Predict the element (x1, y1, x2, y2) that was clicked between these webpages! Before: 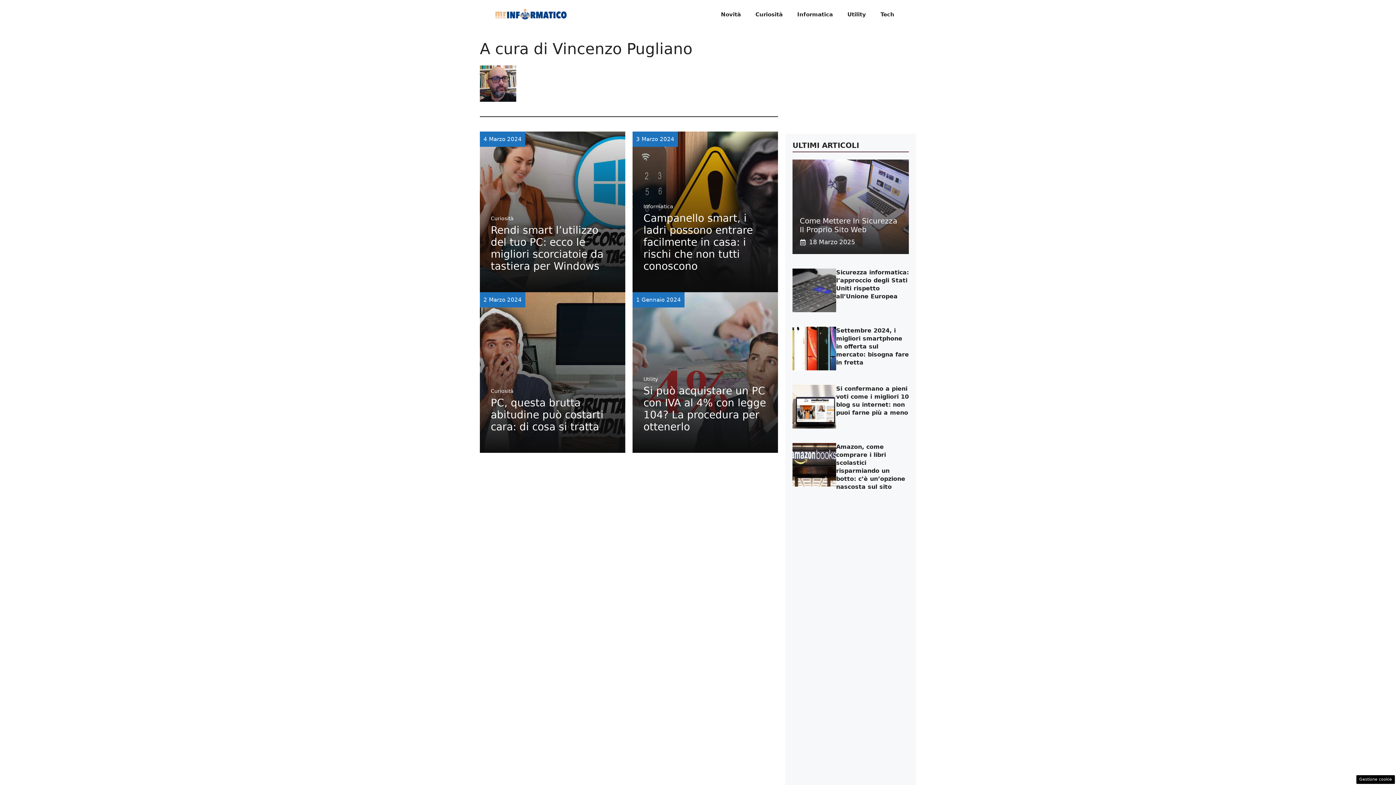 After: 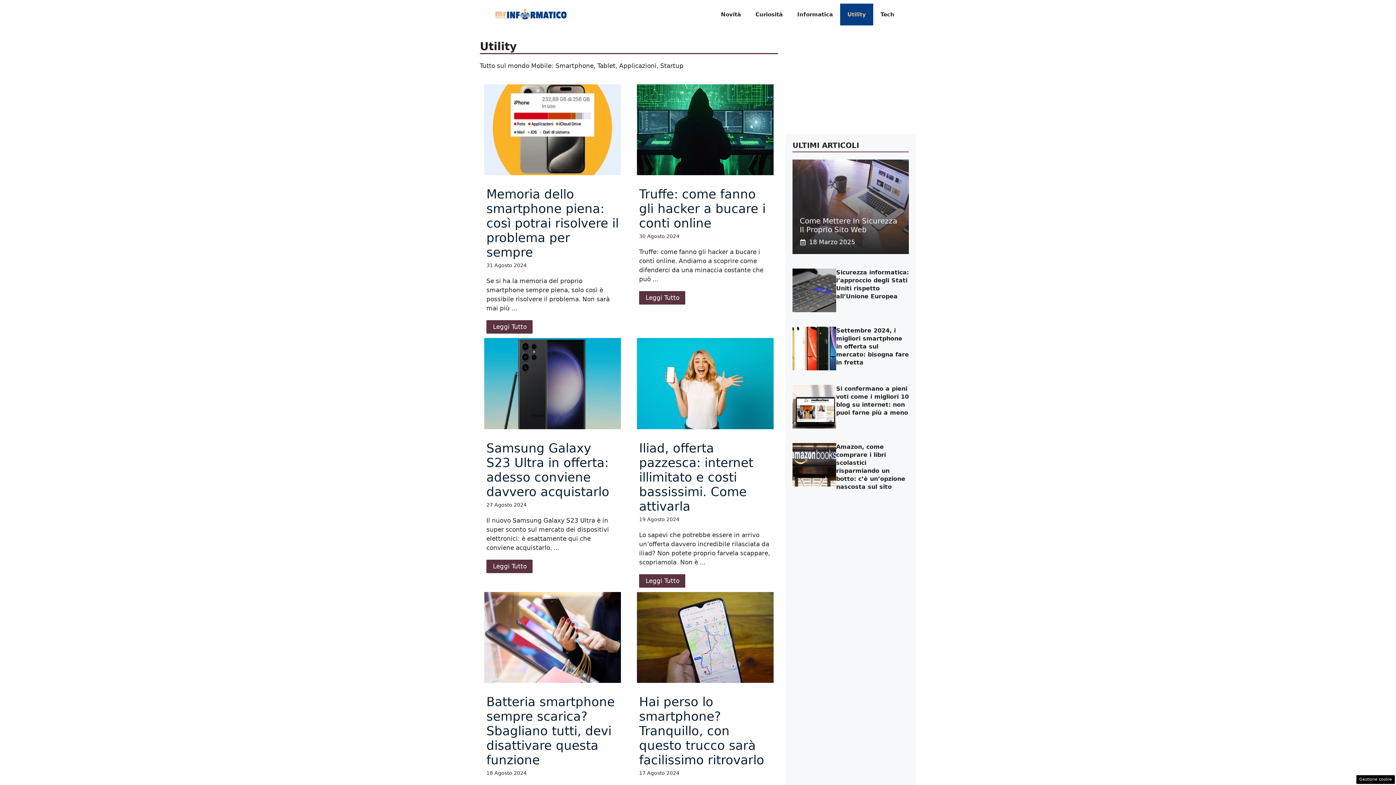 Action: label: Utility bbox: (840, 3, 873, 25)